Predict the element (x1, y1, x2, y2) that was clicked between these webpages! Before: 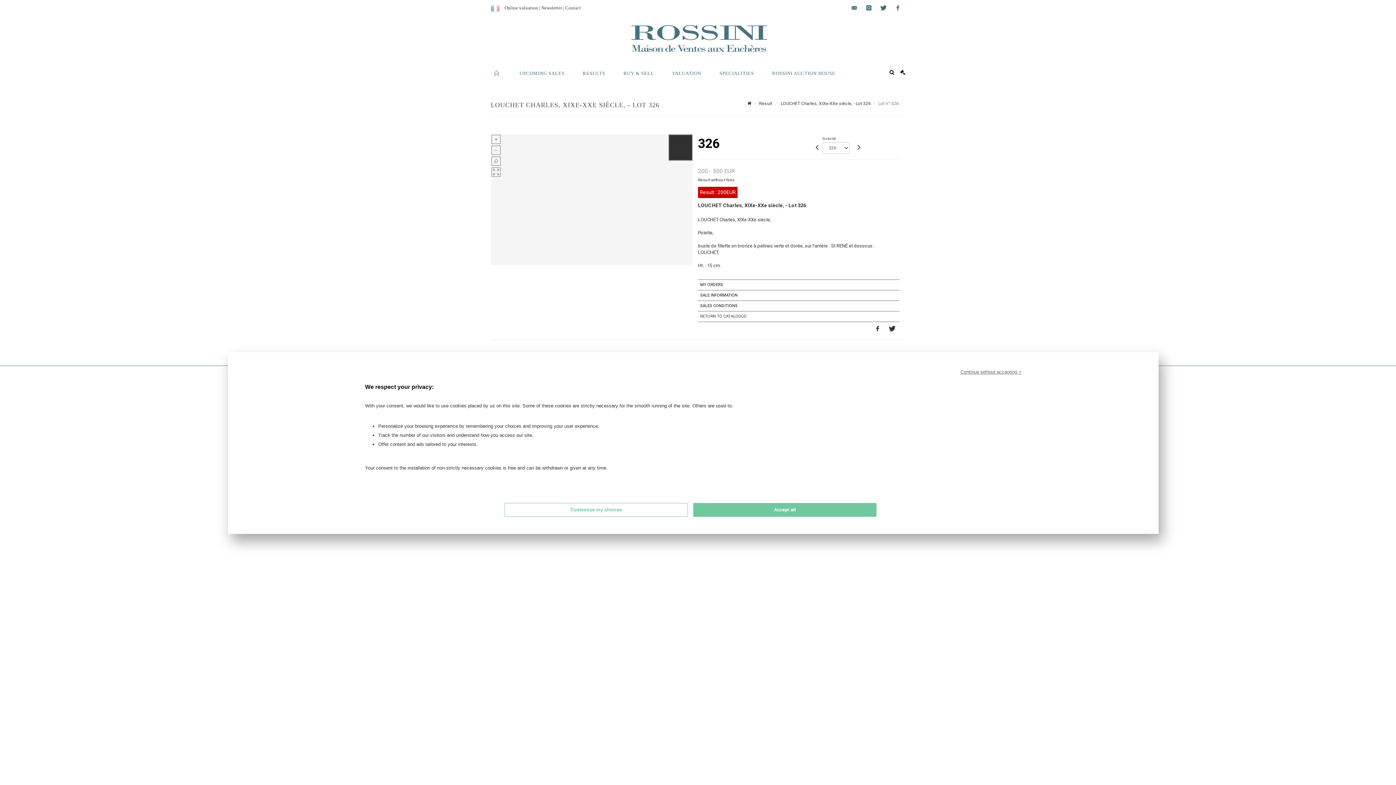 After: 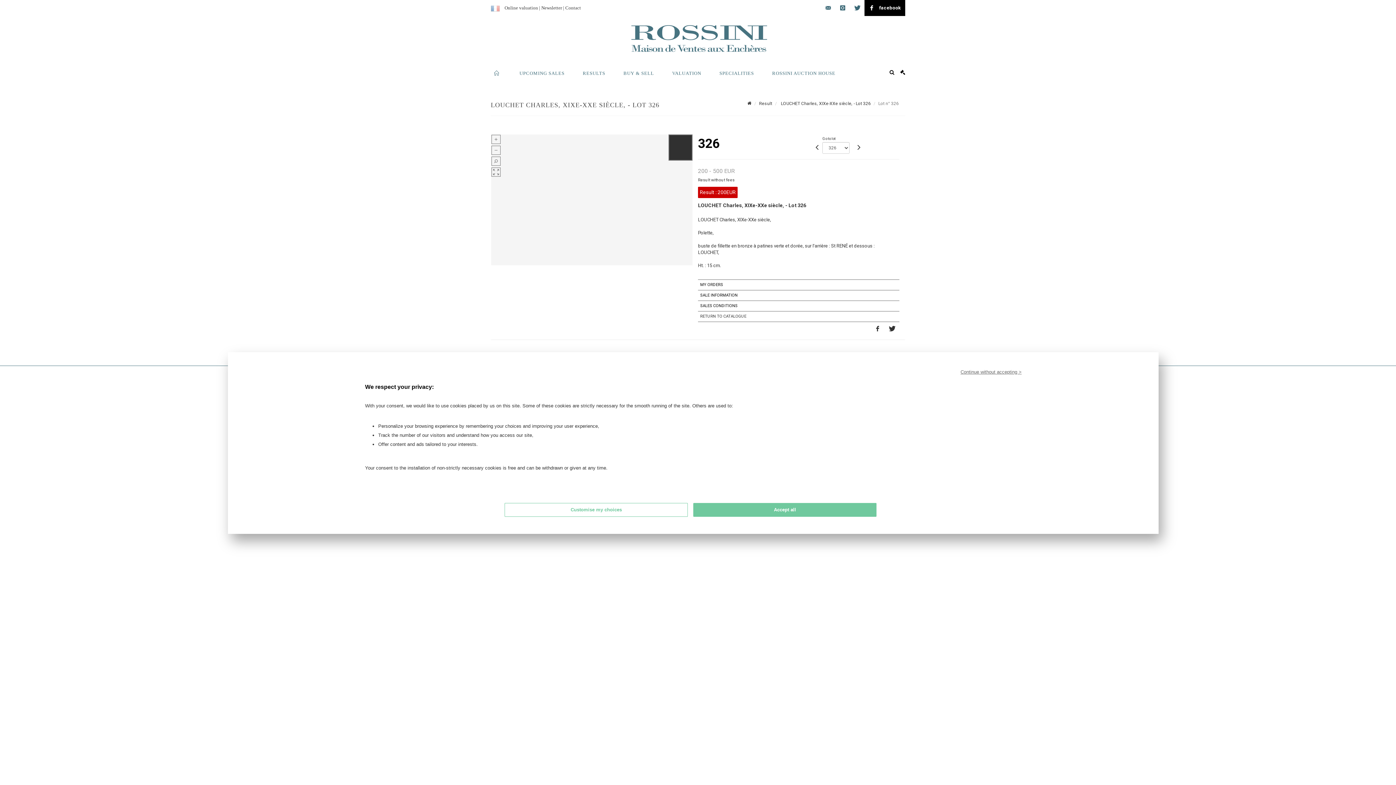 Action: label: facebook bbox: (890, 0, 905, 16)